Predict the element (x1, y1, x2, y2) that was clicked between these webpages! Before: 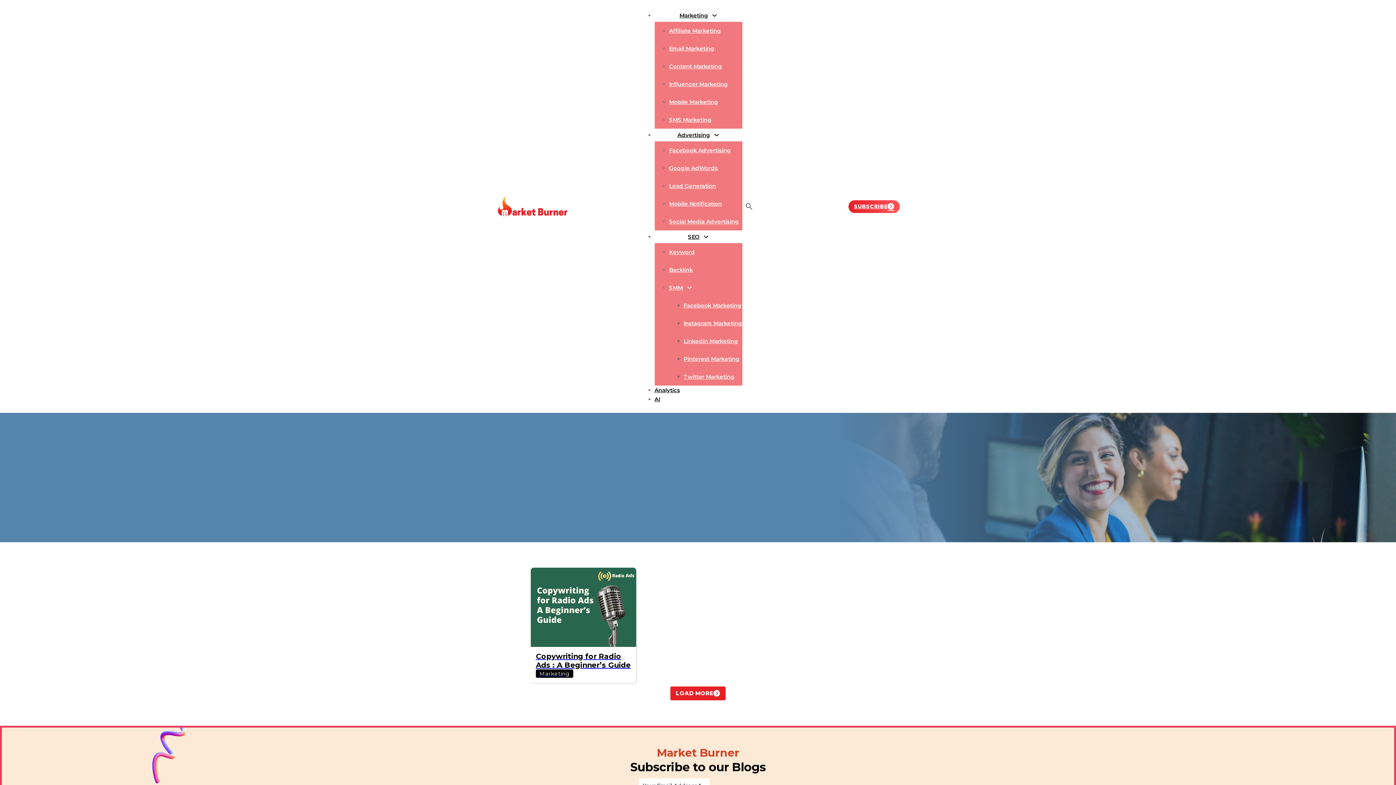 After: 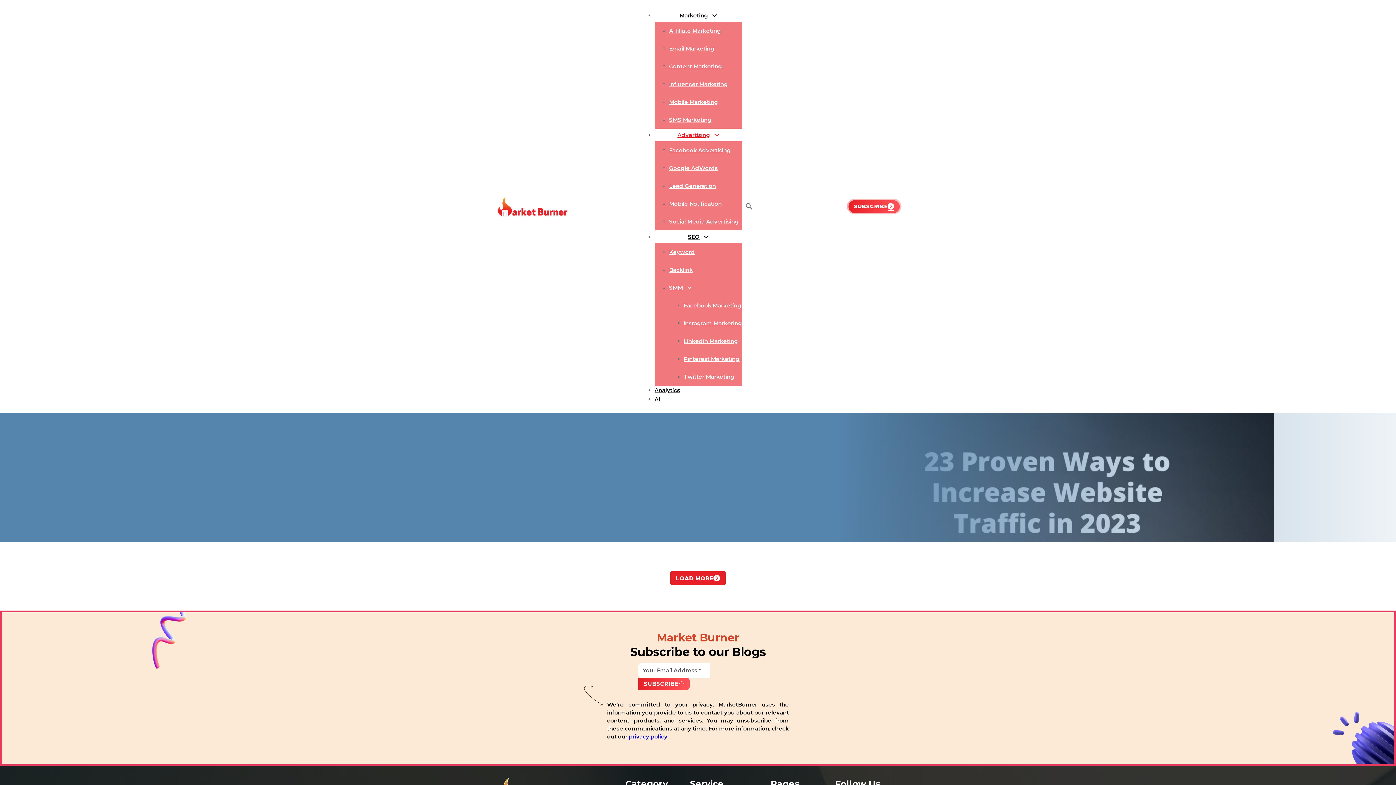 Action: bbox: (669, 218, 739, 225) label: Social Media Advertising